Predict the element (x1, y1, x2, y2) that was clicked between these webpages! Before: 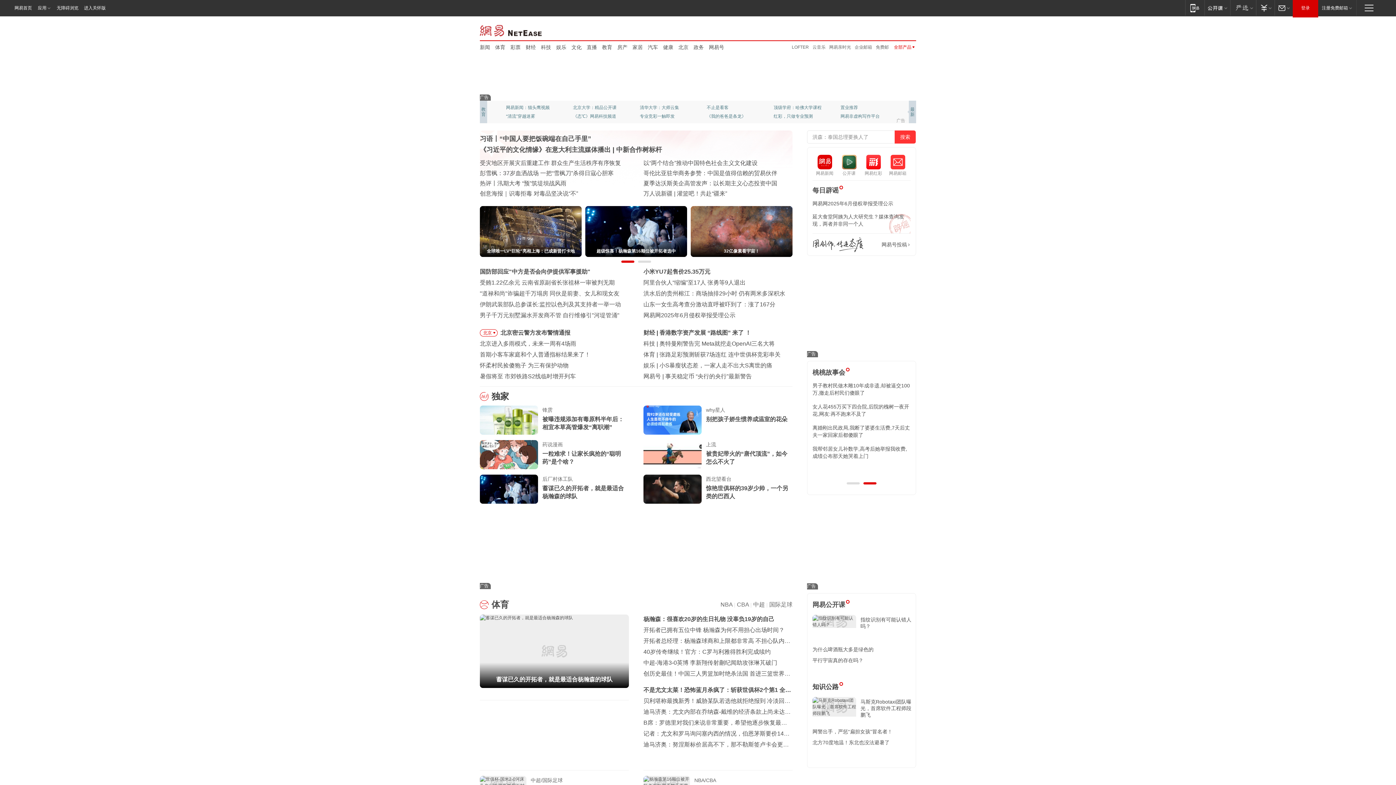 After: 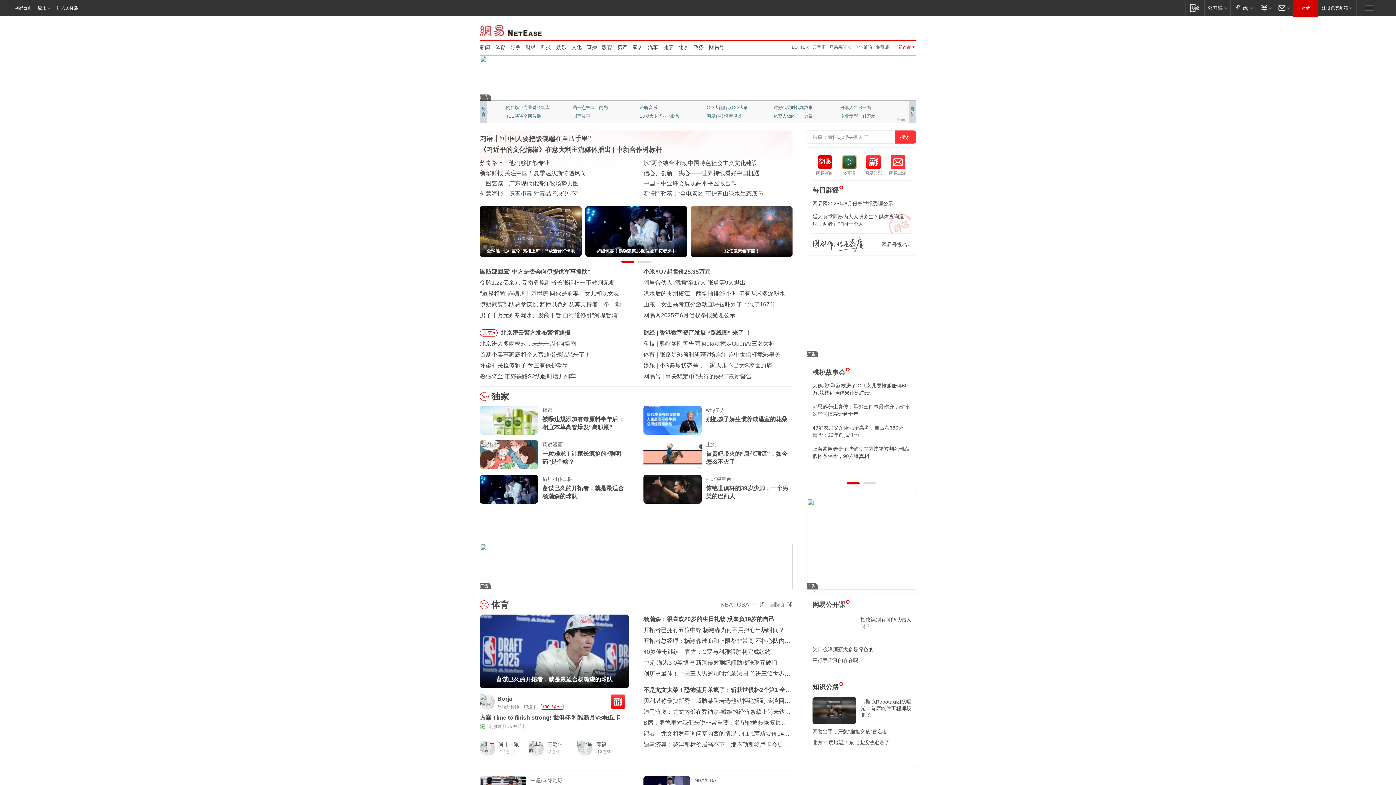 Action: bbox: (55, 0, 78, 16) label: 无障碍浏览